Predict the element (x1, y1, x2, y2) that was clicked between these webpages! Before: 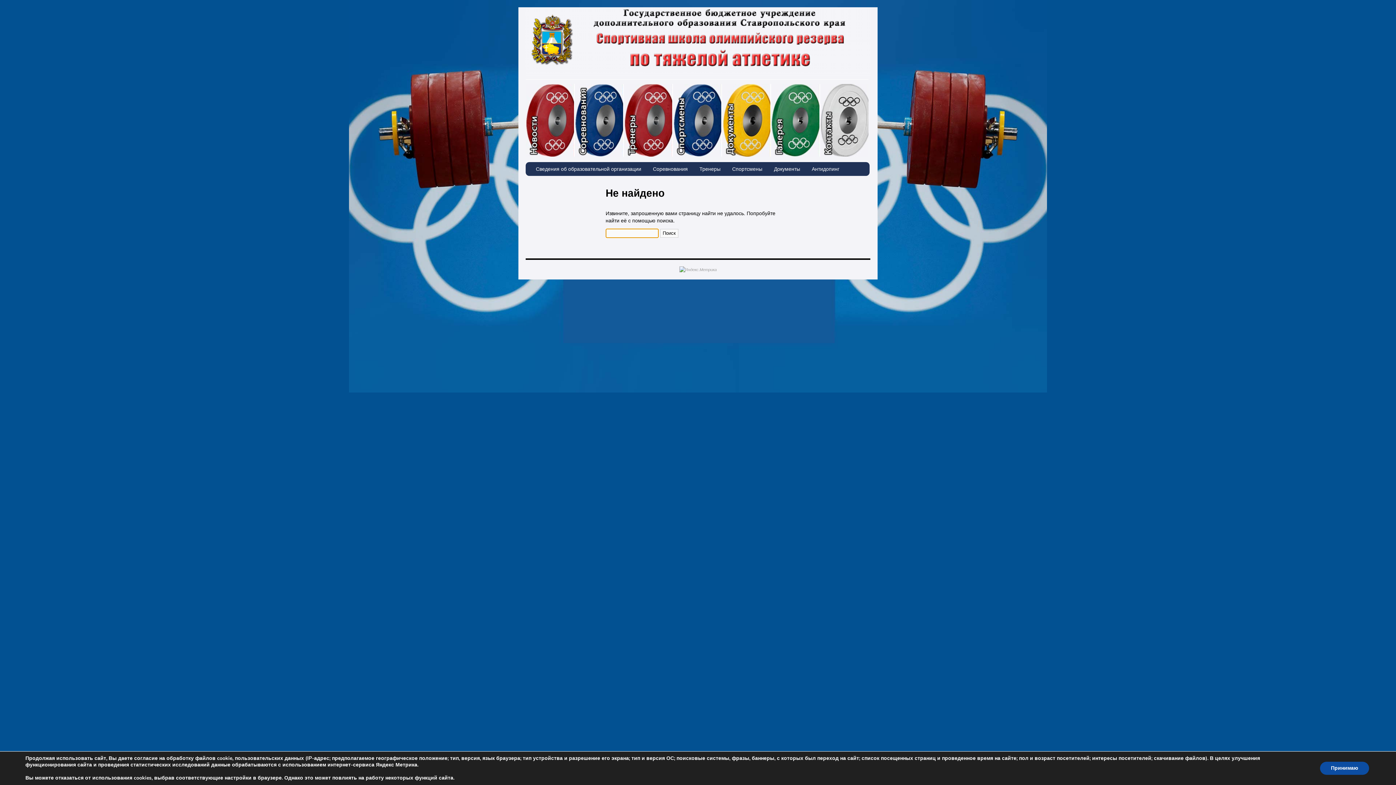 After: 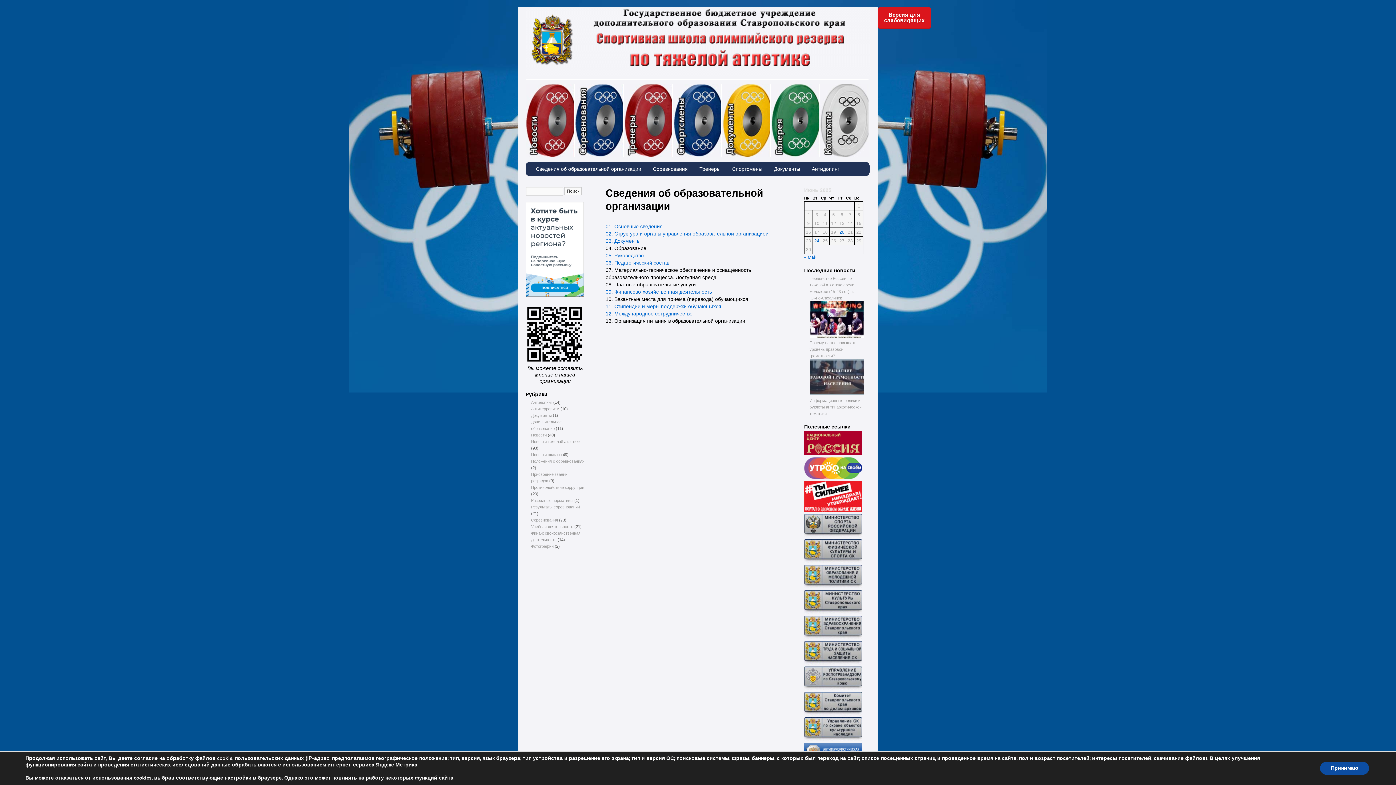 Action: bbox: (530, 162, 647, 176) label: Сведения об образовательной организации